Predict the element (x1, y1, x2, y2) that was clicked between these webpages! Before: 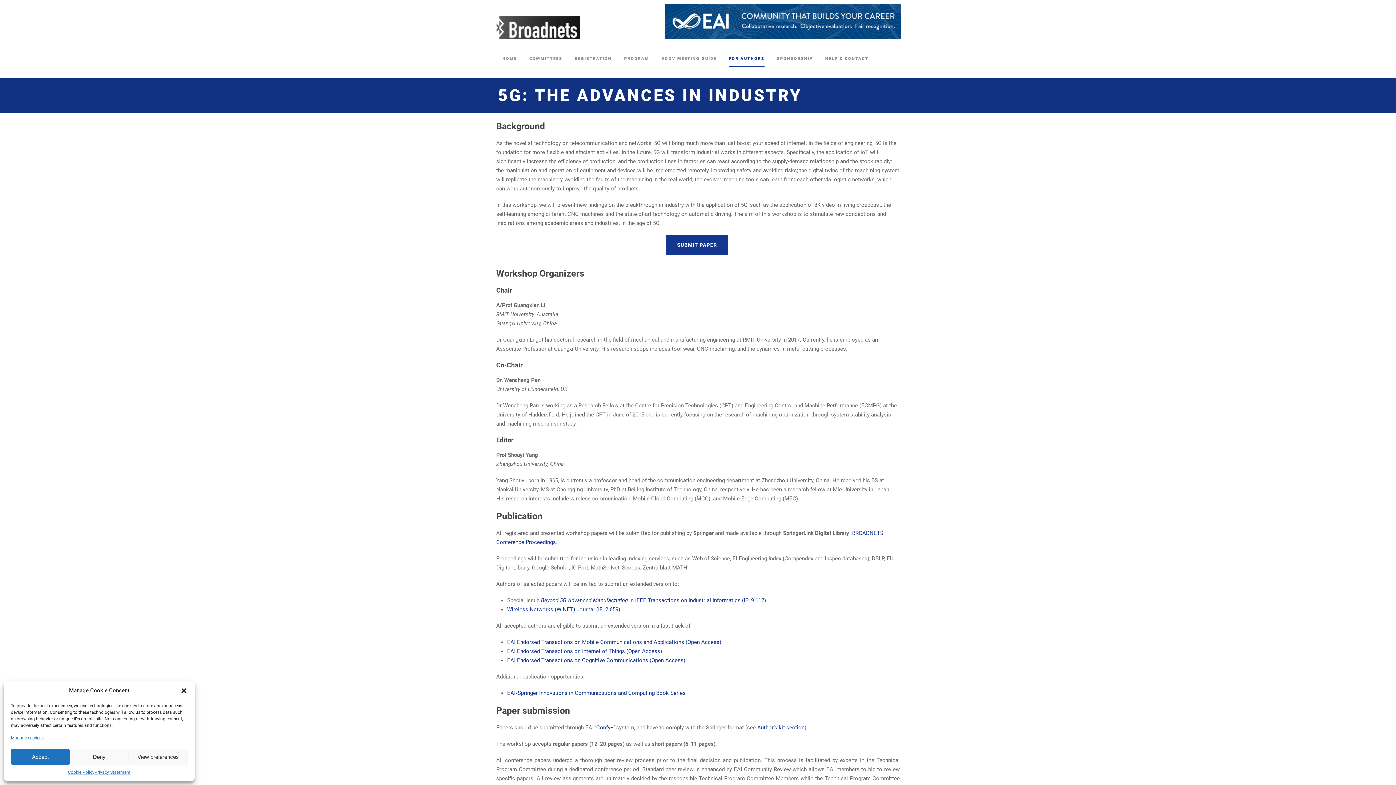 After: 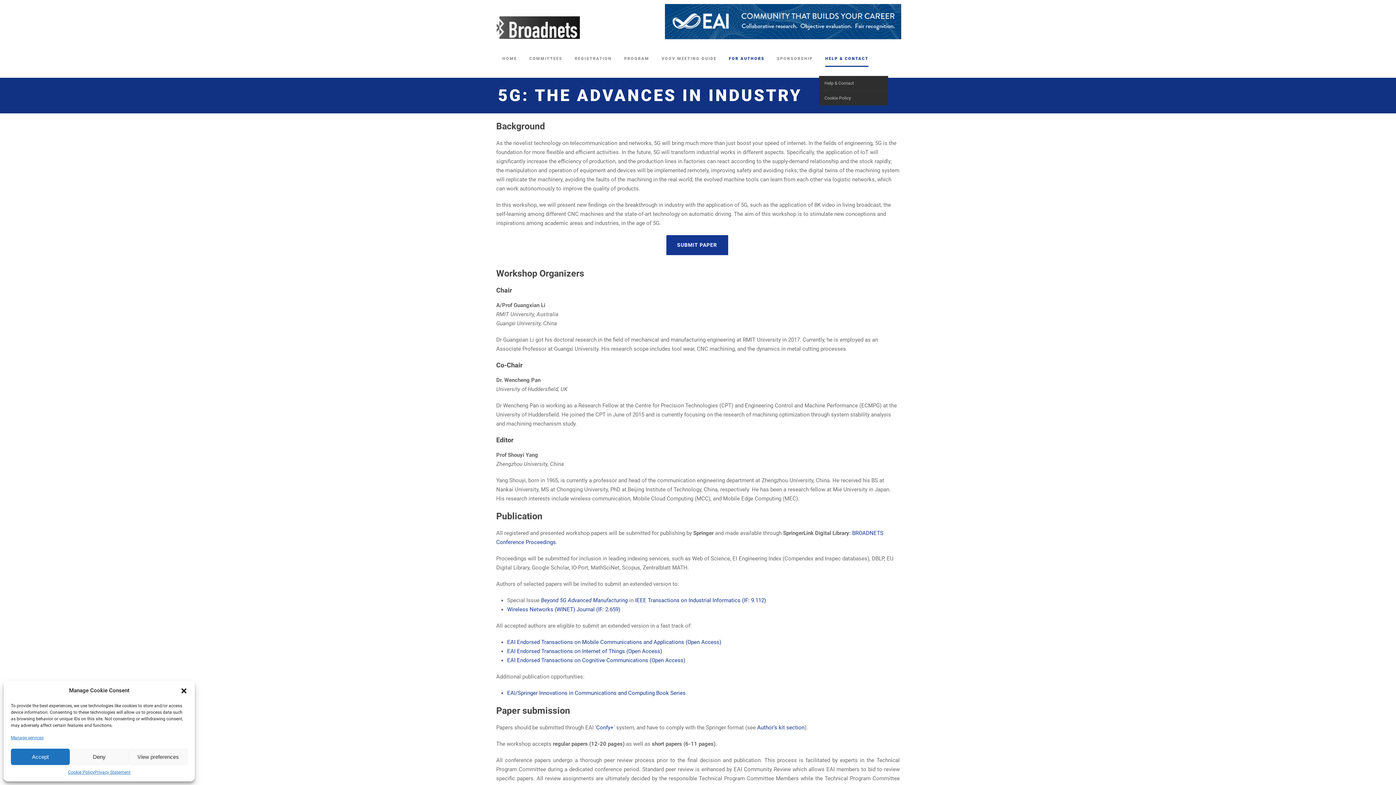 Action: bbox: (825, 55, 868, 75) label: HELP & CONTACT